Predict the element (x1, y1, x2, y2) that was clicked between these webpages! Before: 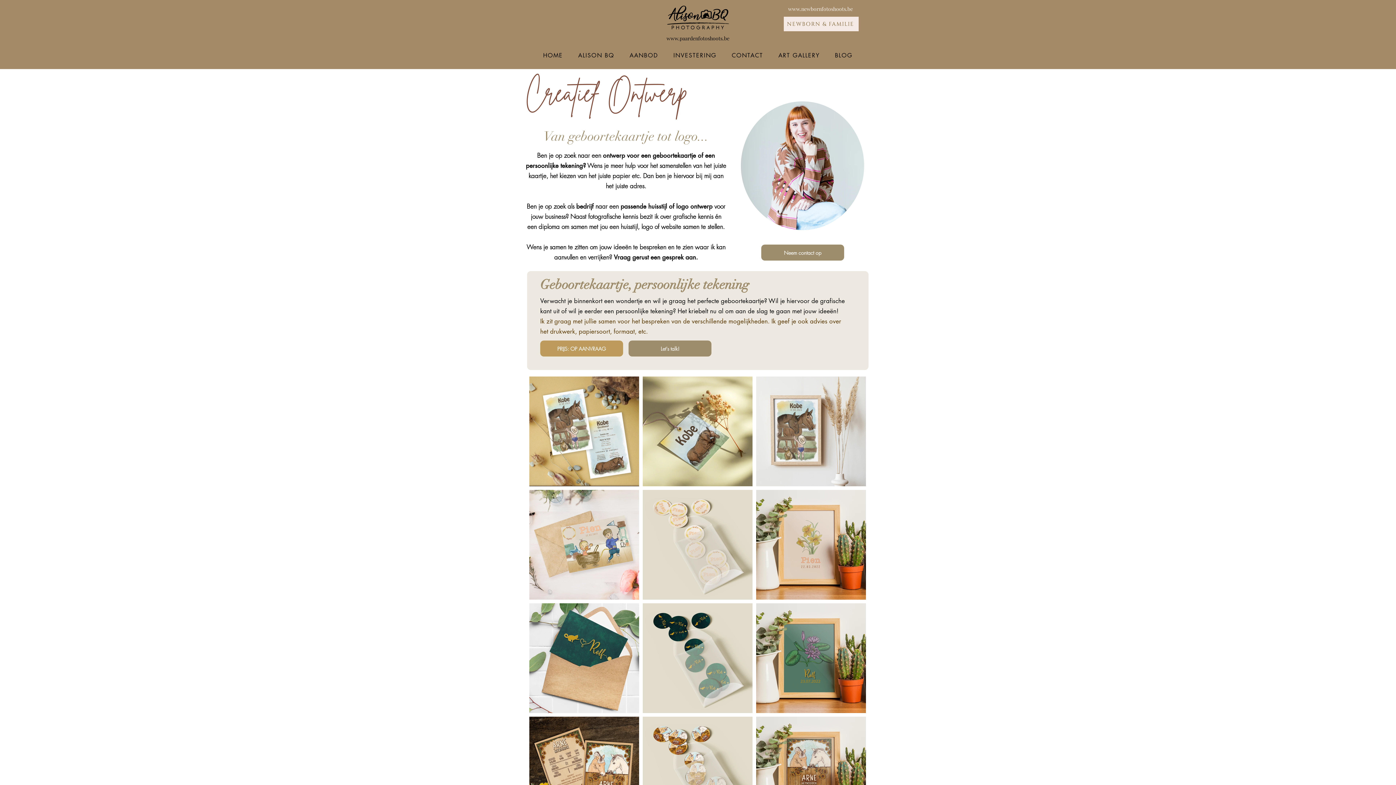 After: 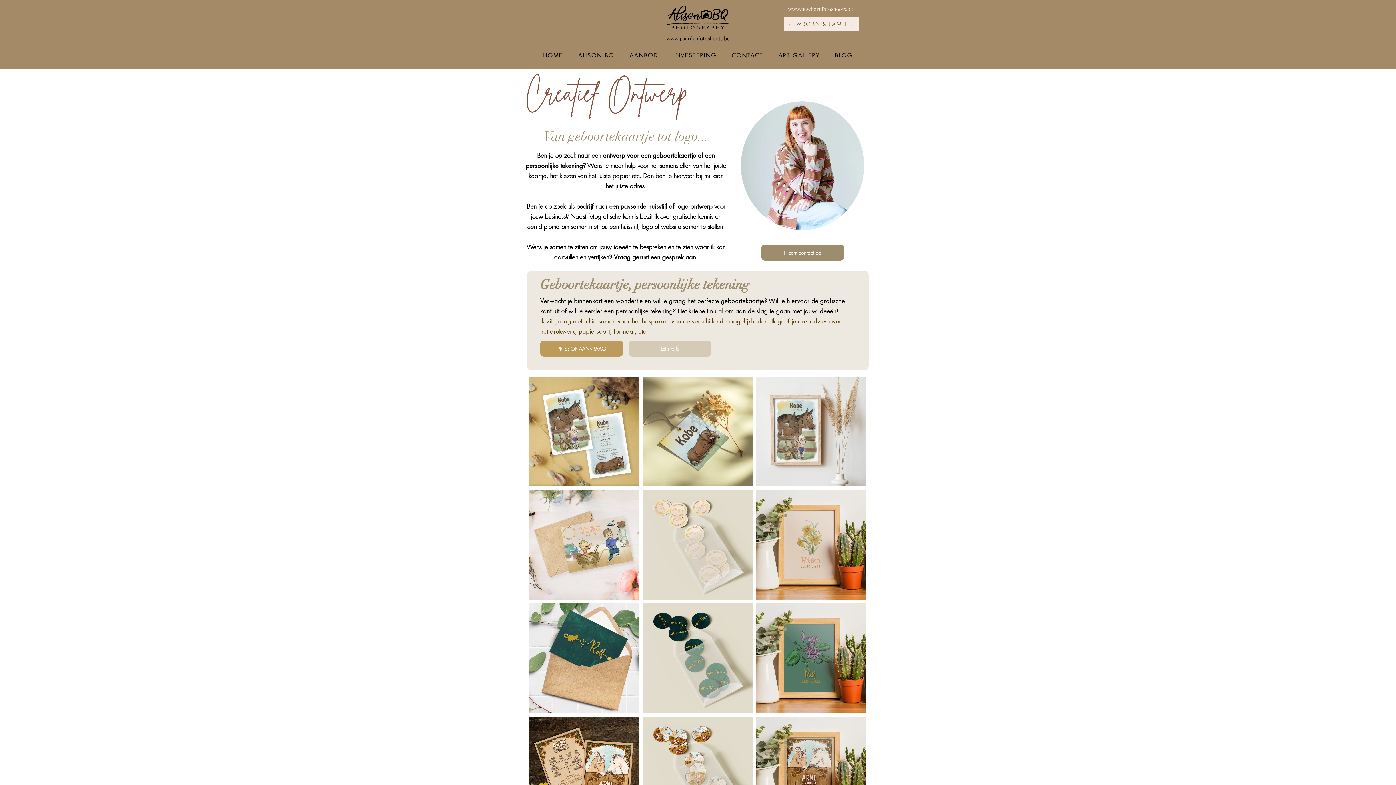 Action: bbox: (628, 340, 711, 356) label: Let's talk!